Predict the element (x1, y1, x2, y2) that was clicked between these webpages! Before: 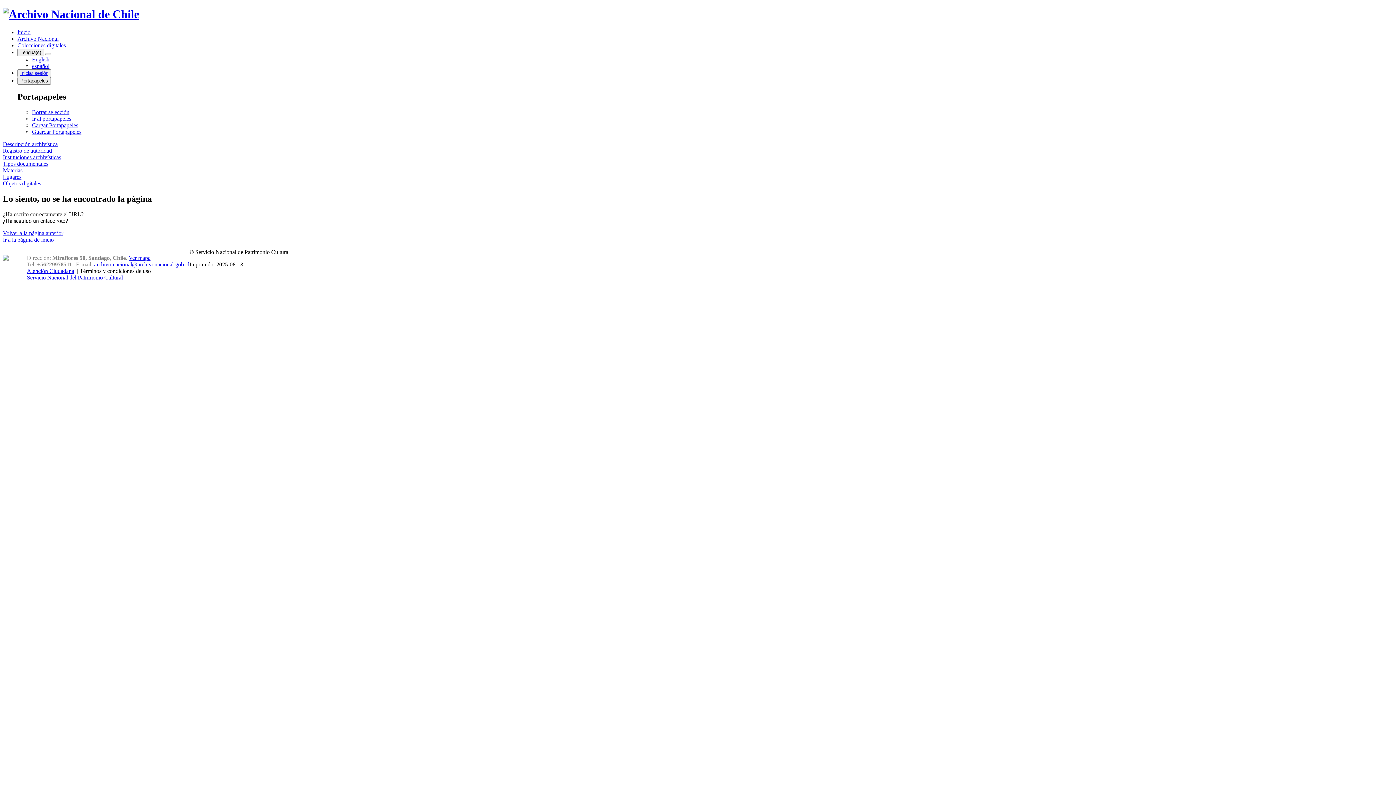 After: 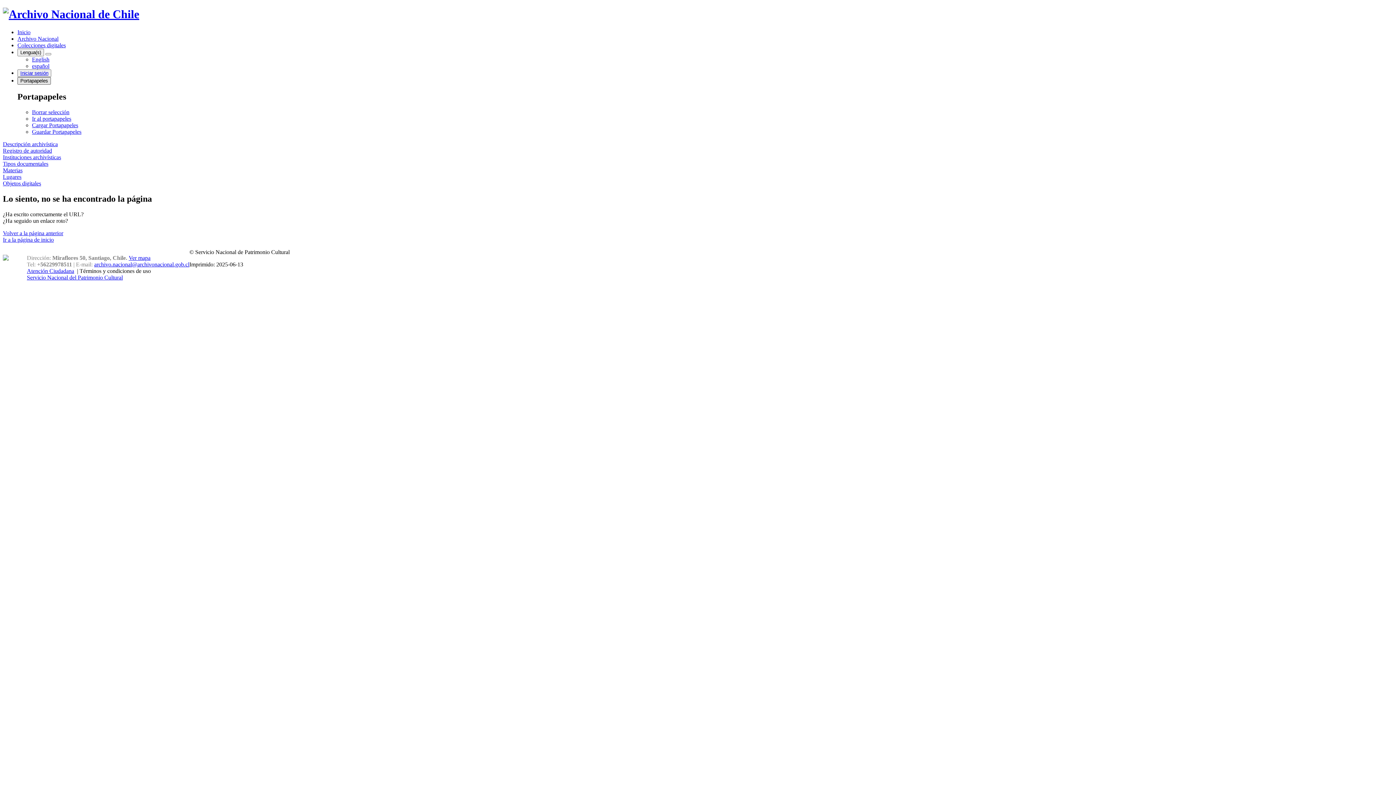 Action: bbox: (17, 77, 50, 84) label: Portapapeles